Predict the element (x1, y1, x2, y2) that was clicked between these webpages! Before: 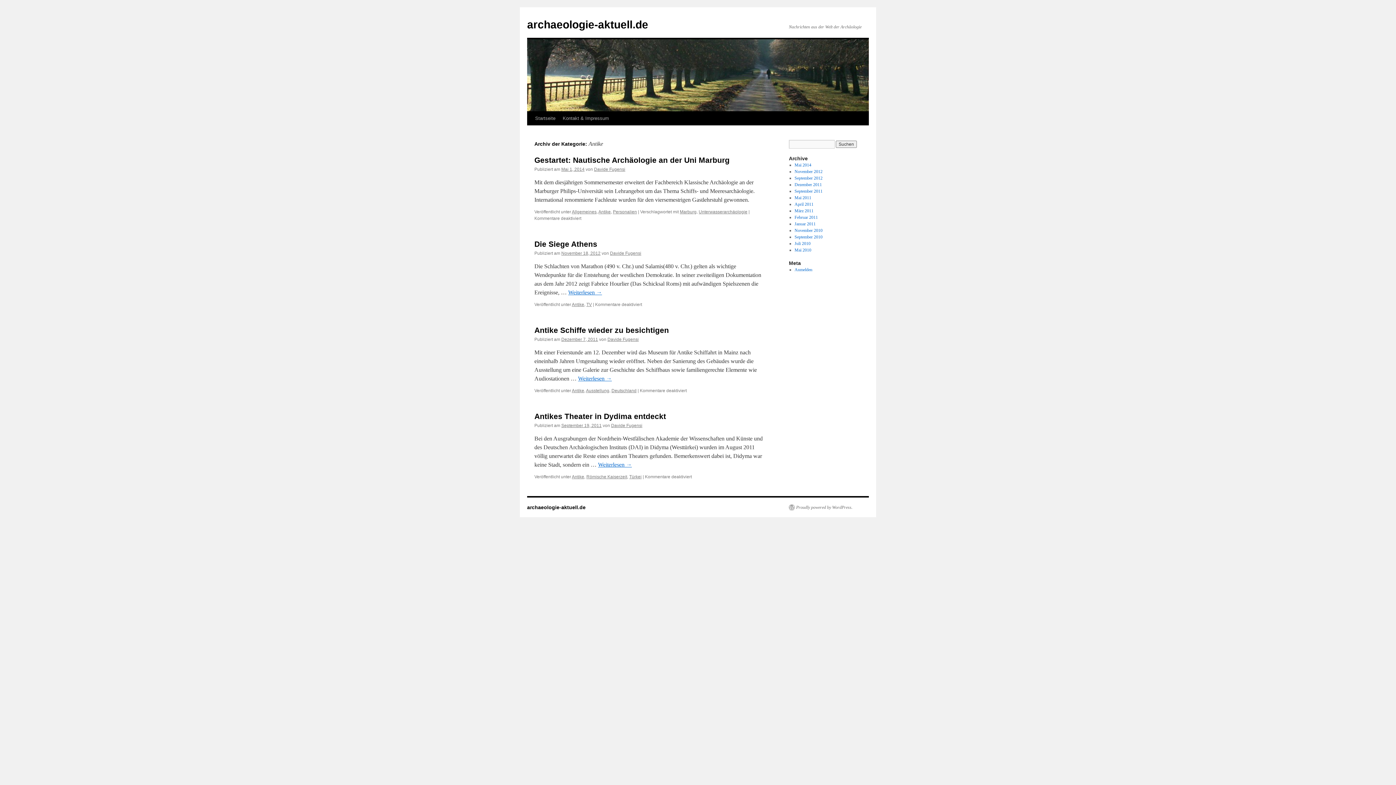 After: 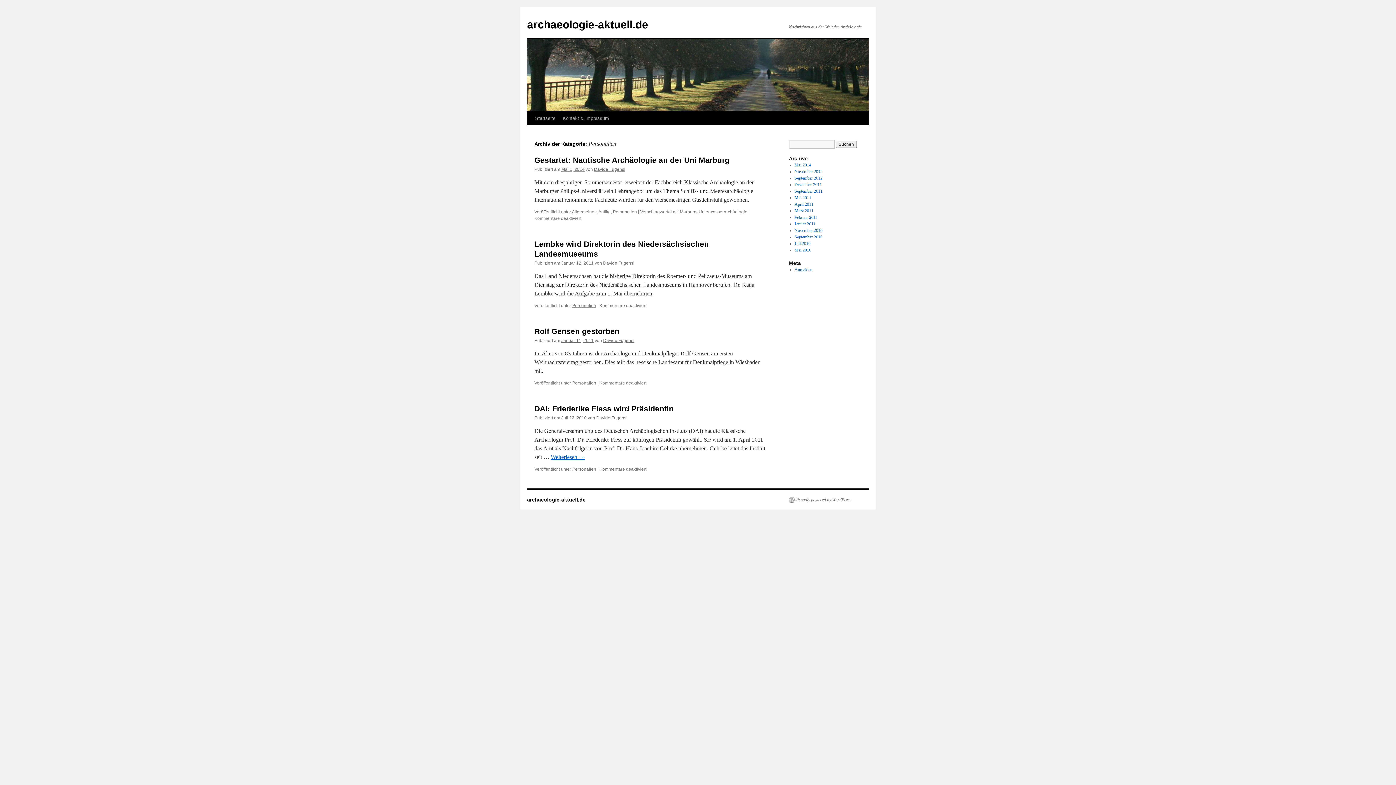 Action: bbox: (613, 209, 637, 214) label: Personalien